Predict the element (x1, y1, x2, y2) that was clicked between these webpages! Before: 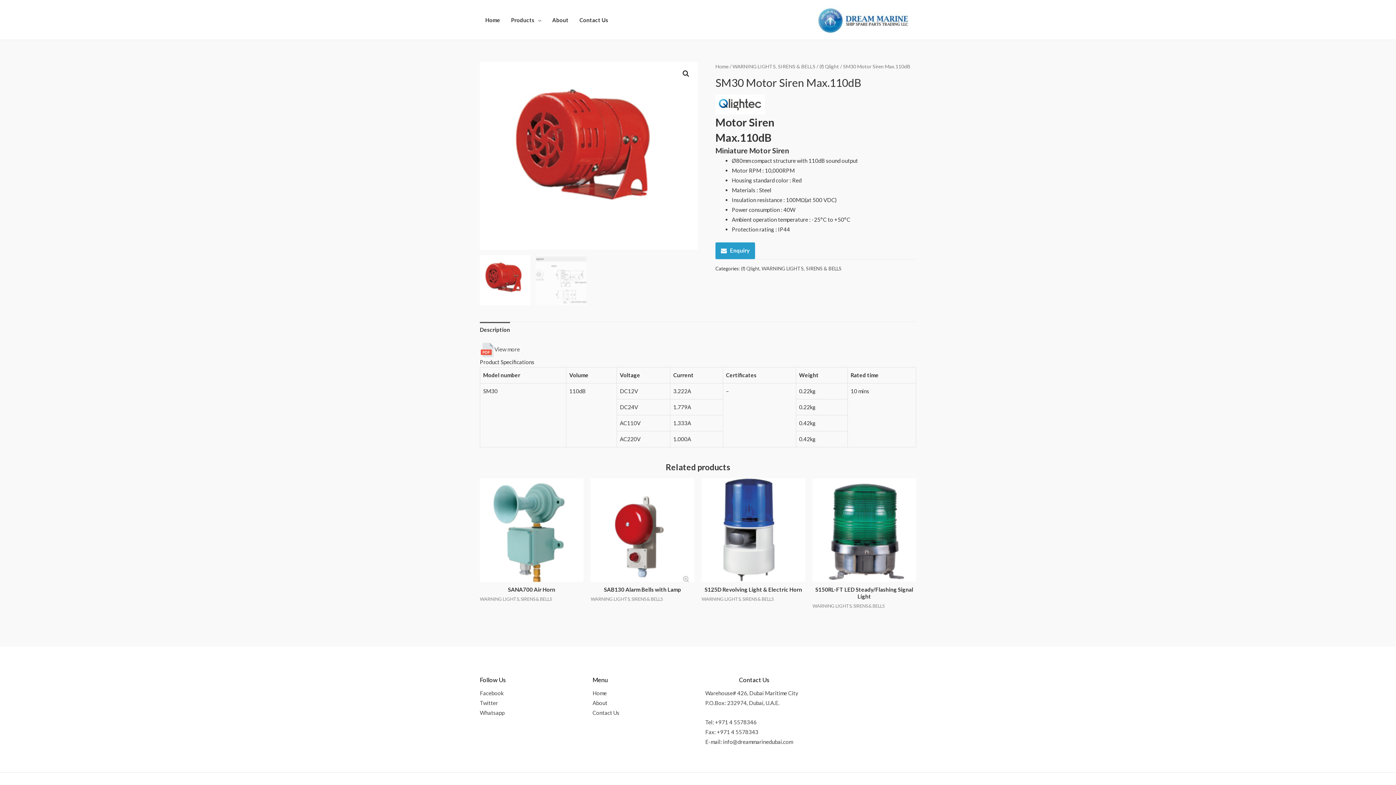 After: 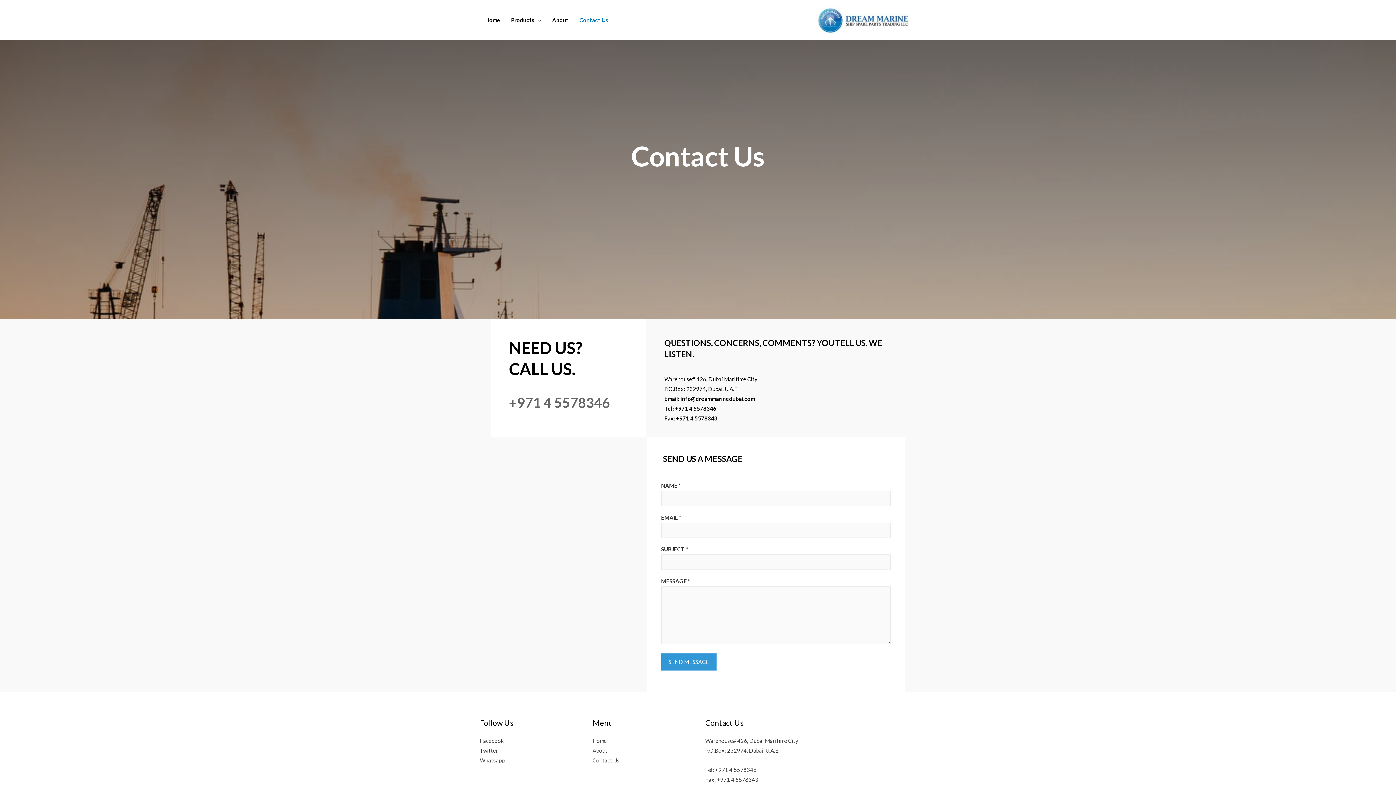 Action: label: Contact Us bbox: (574, 8, 613, 30)